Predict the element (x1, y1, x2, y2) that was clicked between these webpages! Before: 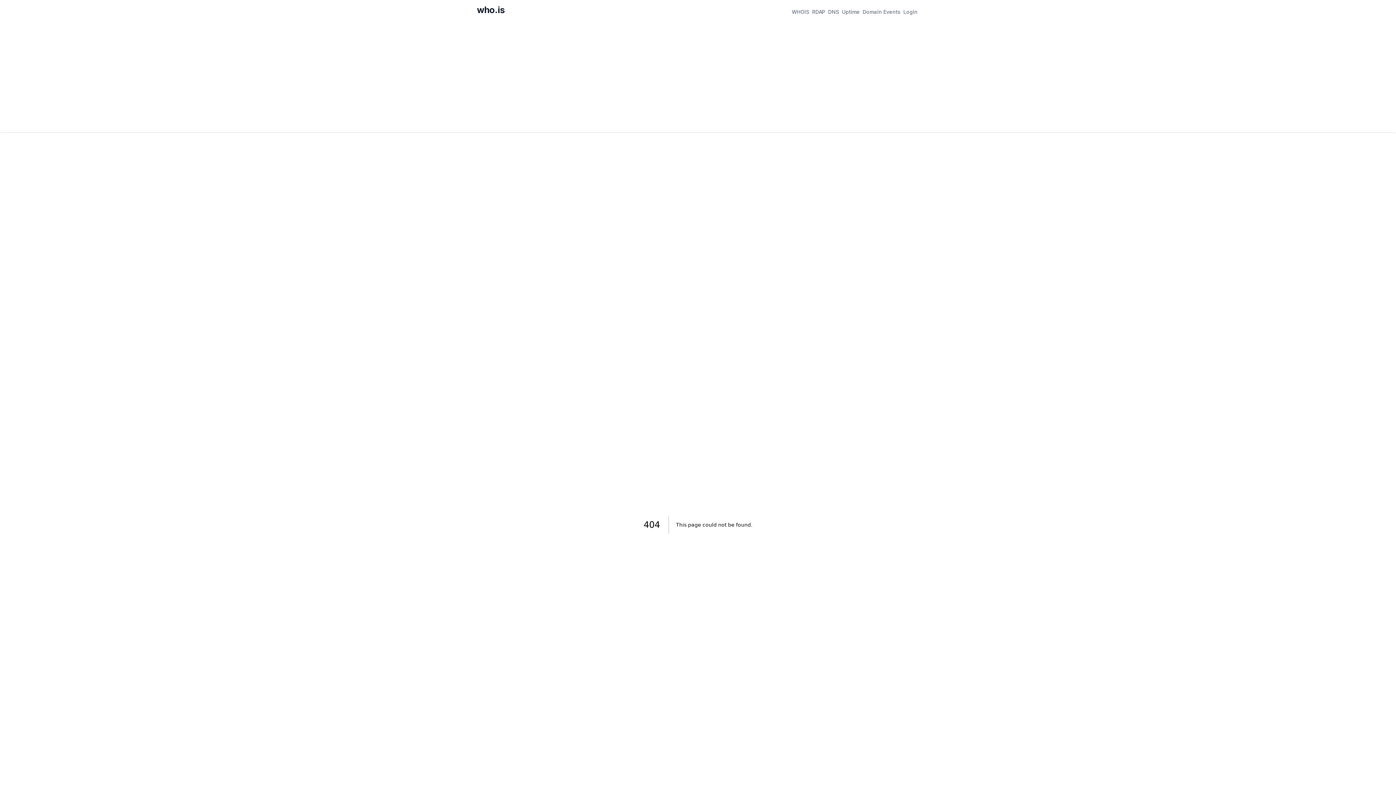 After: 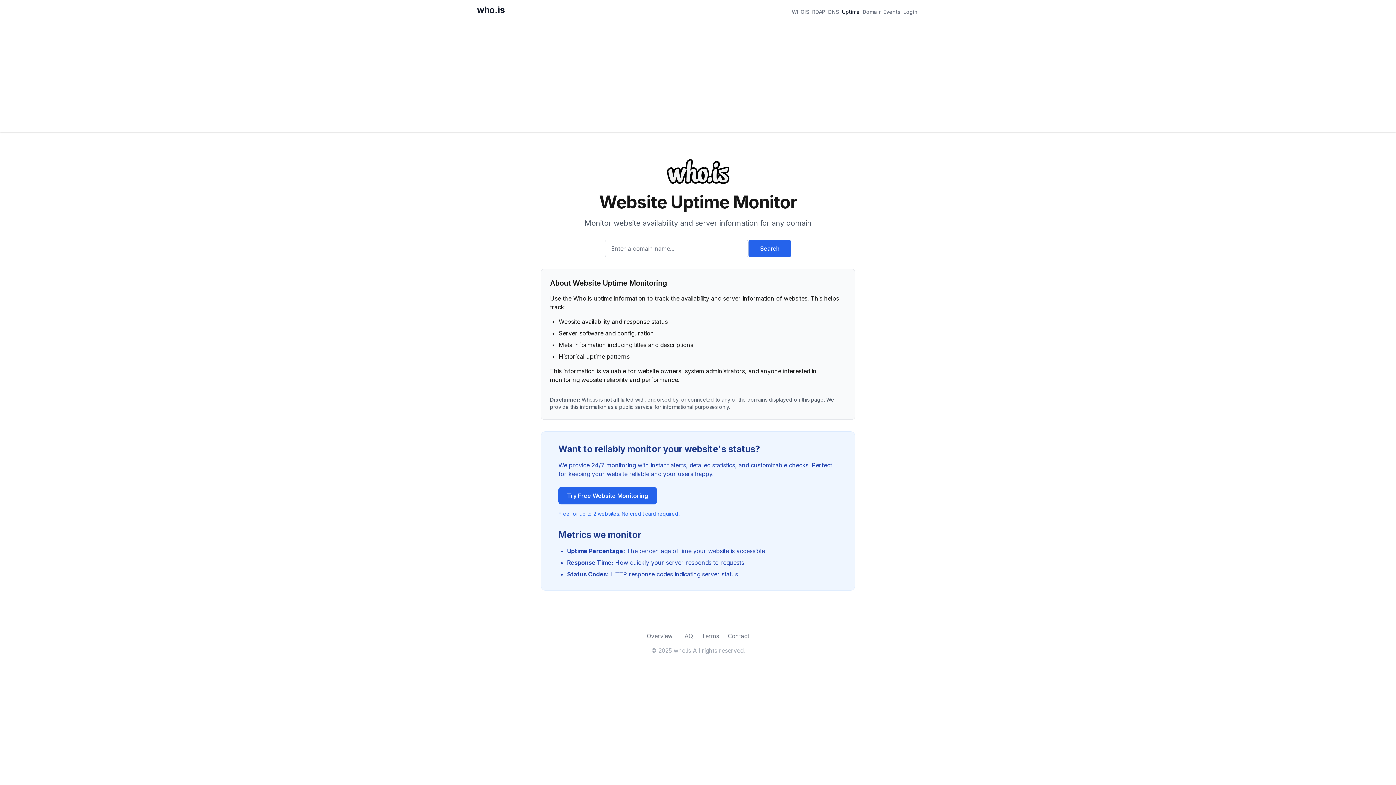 Action: bbox: (840, 6, 861, 16) label: Uptime